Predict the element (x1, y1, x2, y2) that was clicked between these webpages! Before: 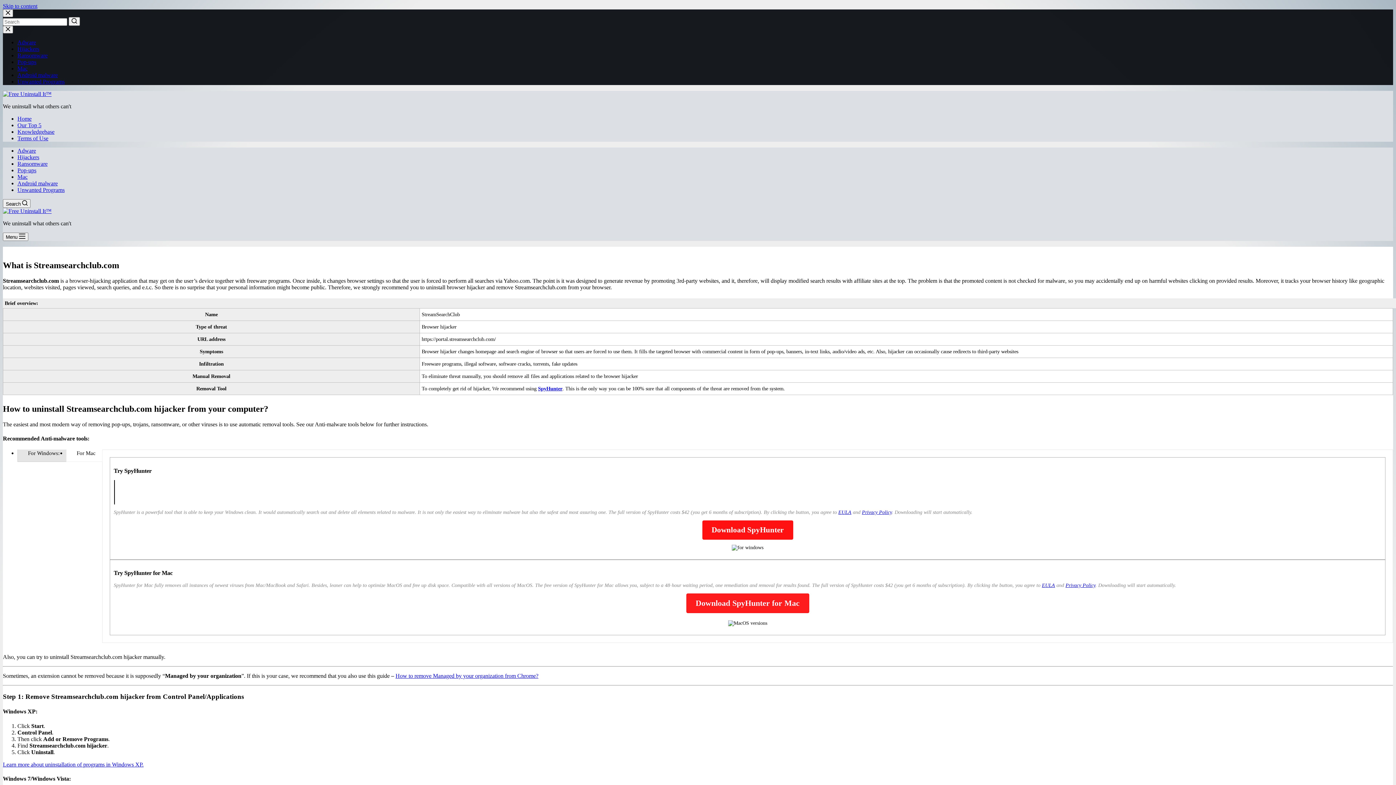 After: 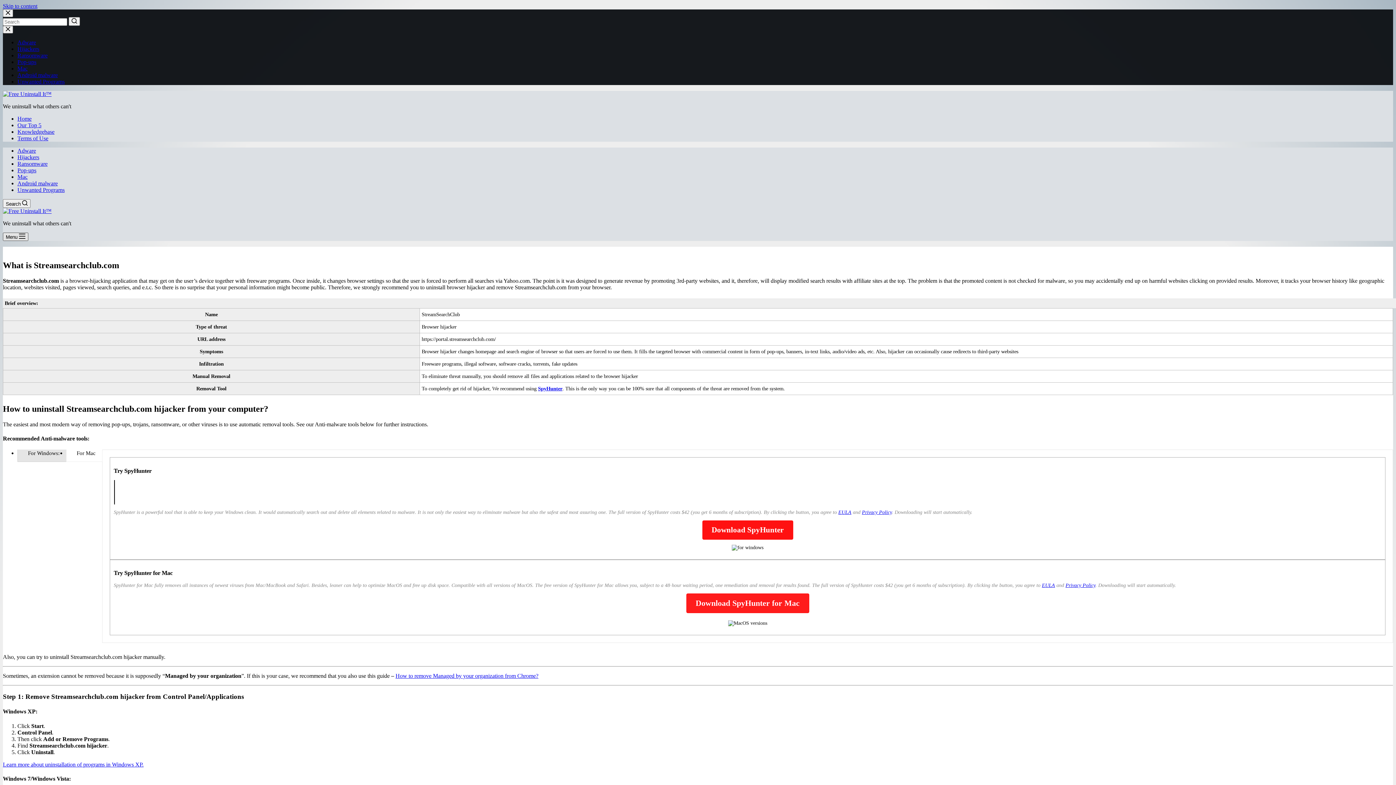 Action: bbox: (2, 232, 28, 241) label: Open off canvas